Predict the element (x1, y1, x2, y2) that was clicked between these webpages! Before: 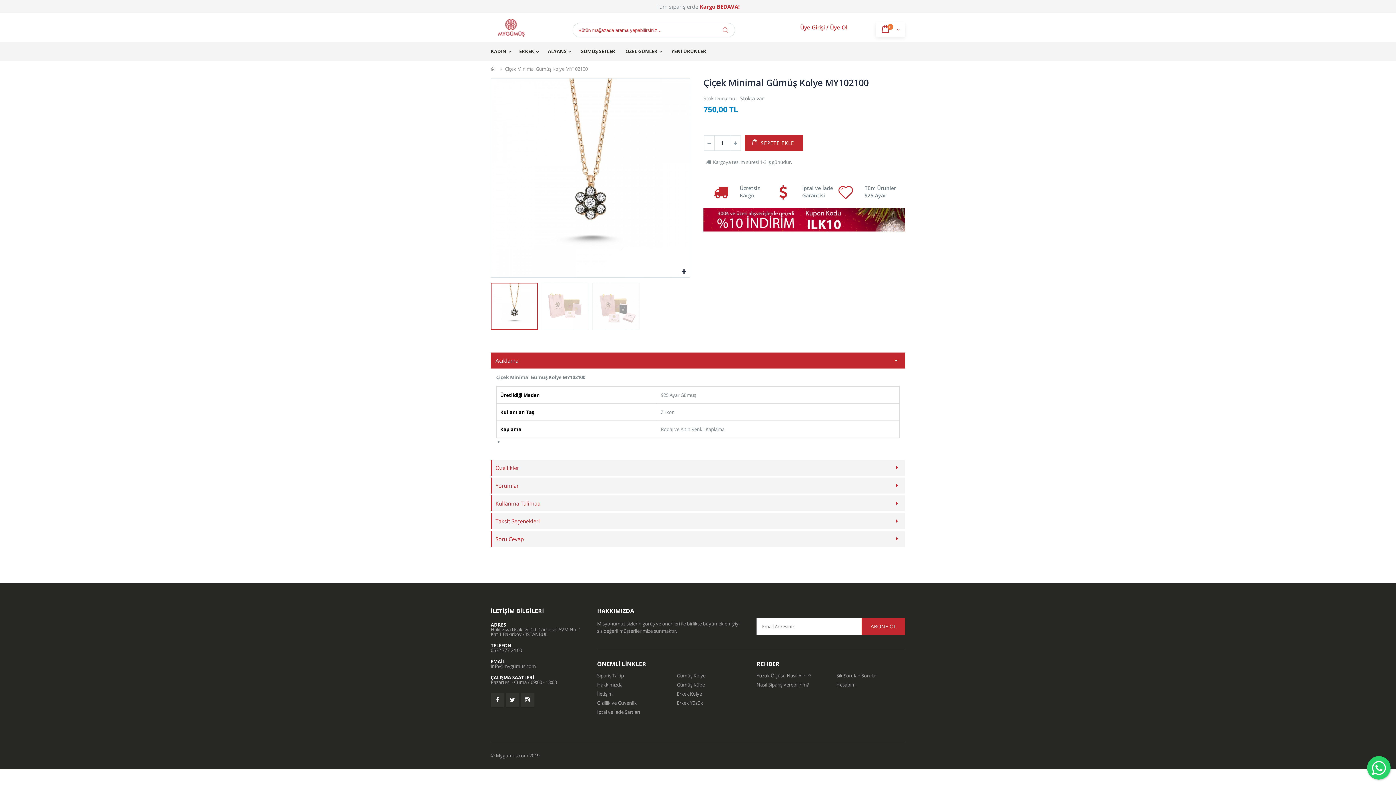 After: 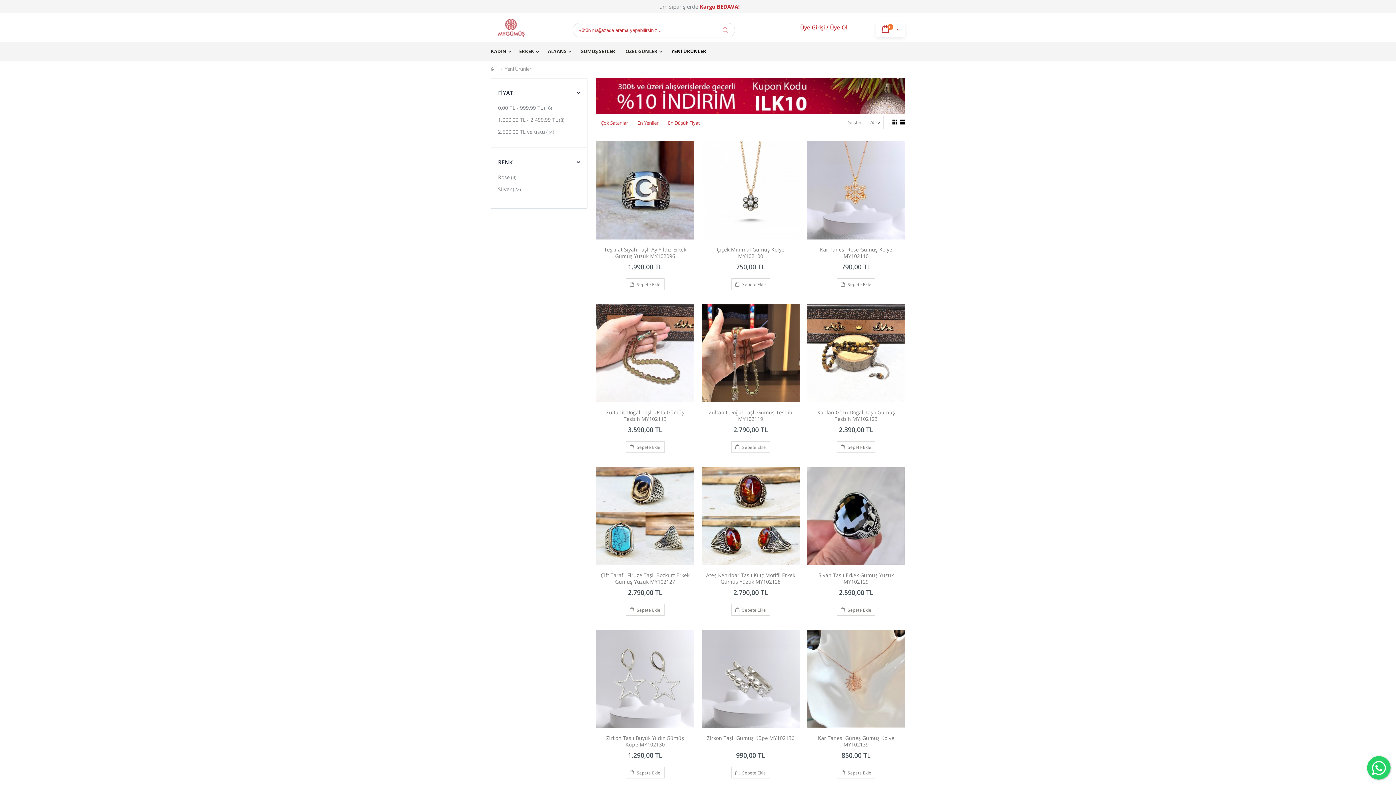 Action: label: YENİ ÜRÜNLER bbox: (671, 42, 711, 61)